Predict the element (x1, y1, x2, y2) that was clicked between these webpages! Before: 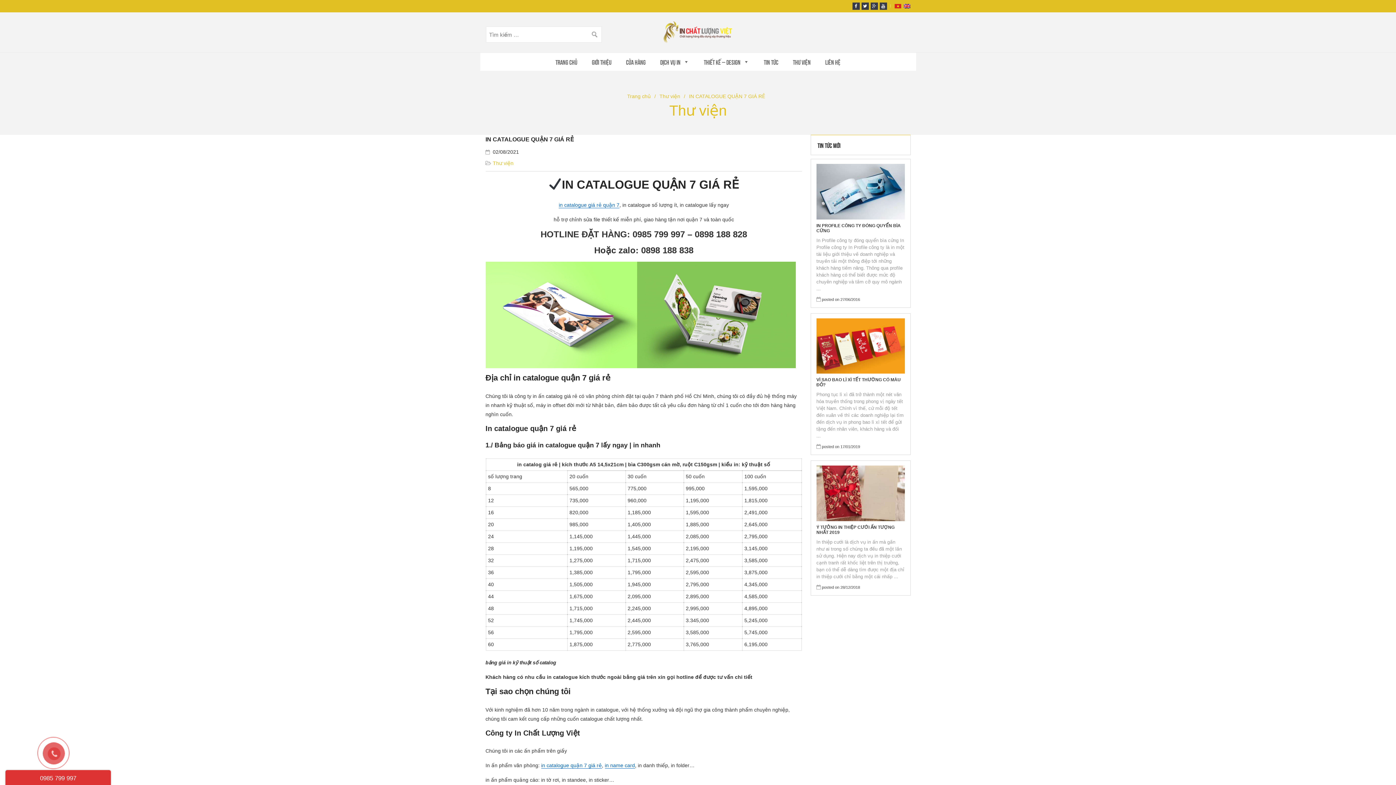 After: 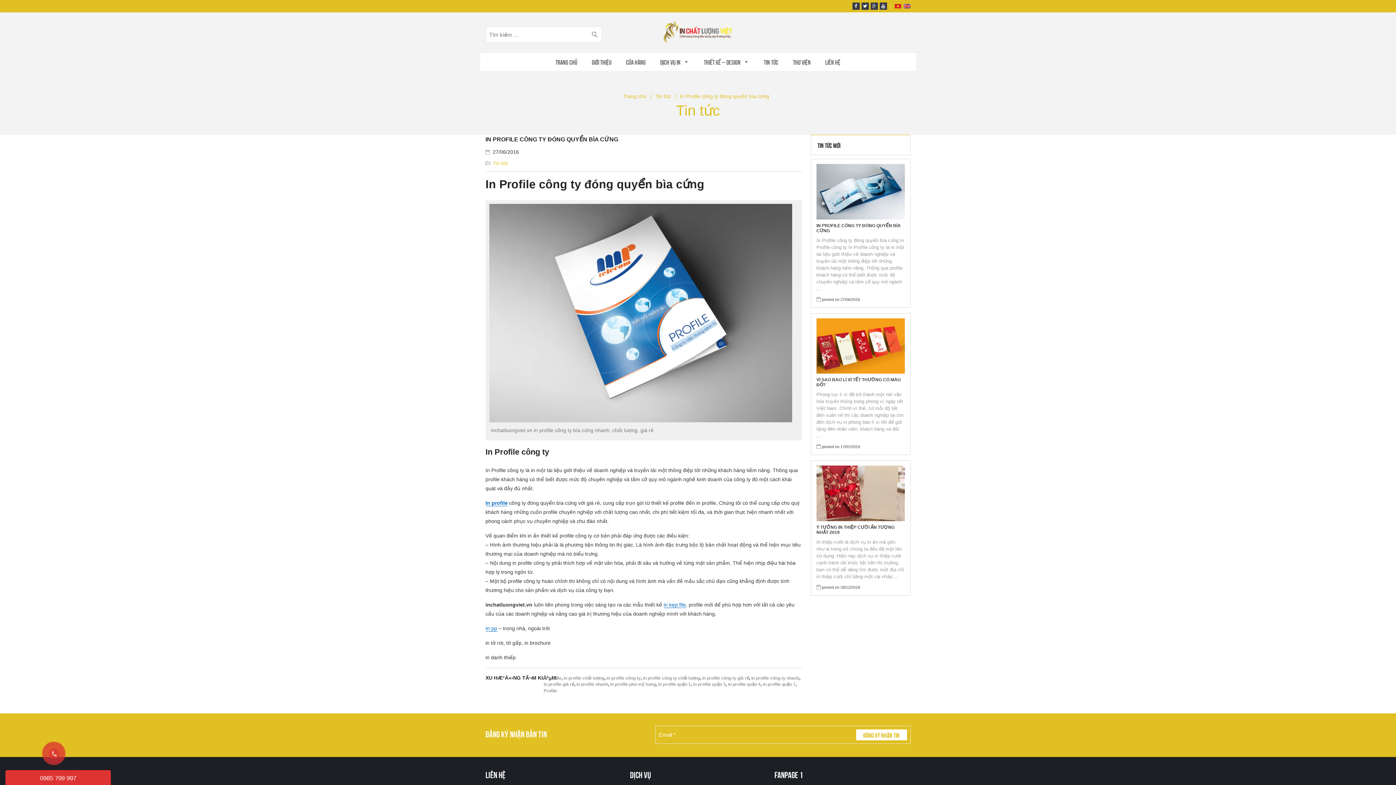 Action: bbox: (816, 223, 904, 233) label: IN PROFILE CÔNG TY ĐÓNG QUYỂN BÌA CỨNG